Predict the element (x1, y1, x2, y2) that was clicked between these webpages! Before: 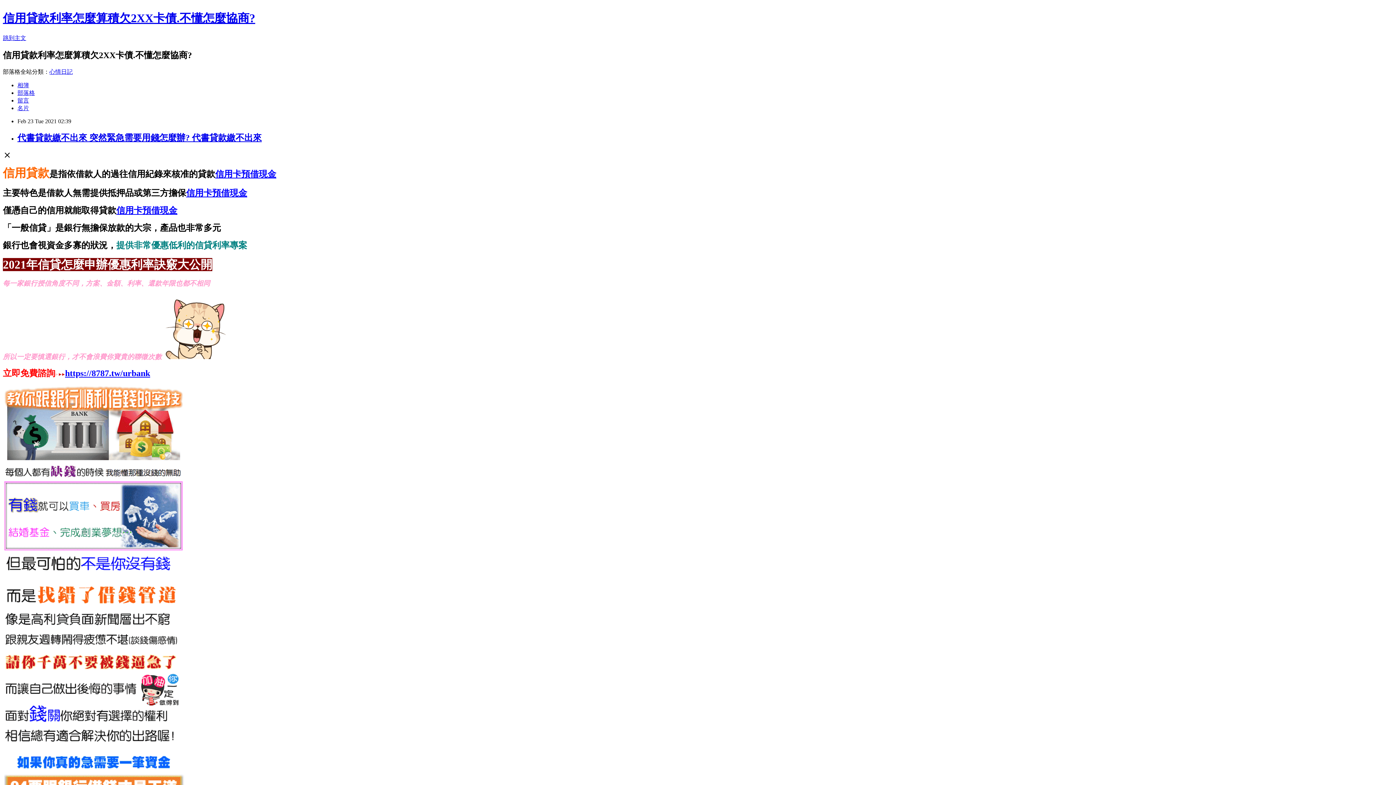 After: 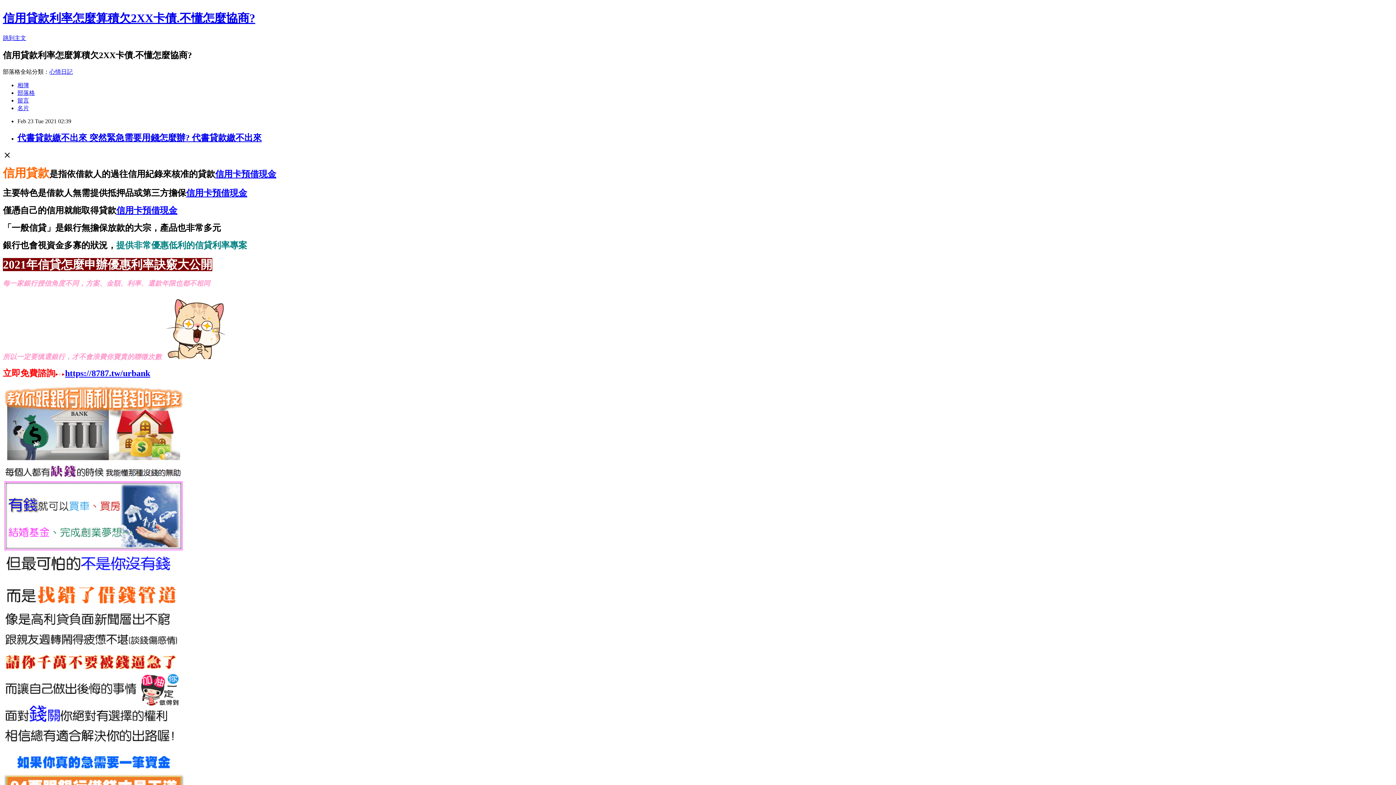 Action: label: 心情日記 bbox: (49, 68, 72, 74)